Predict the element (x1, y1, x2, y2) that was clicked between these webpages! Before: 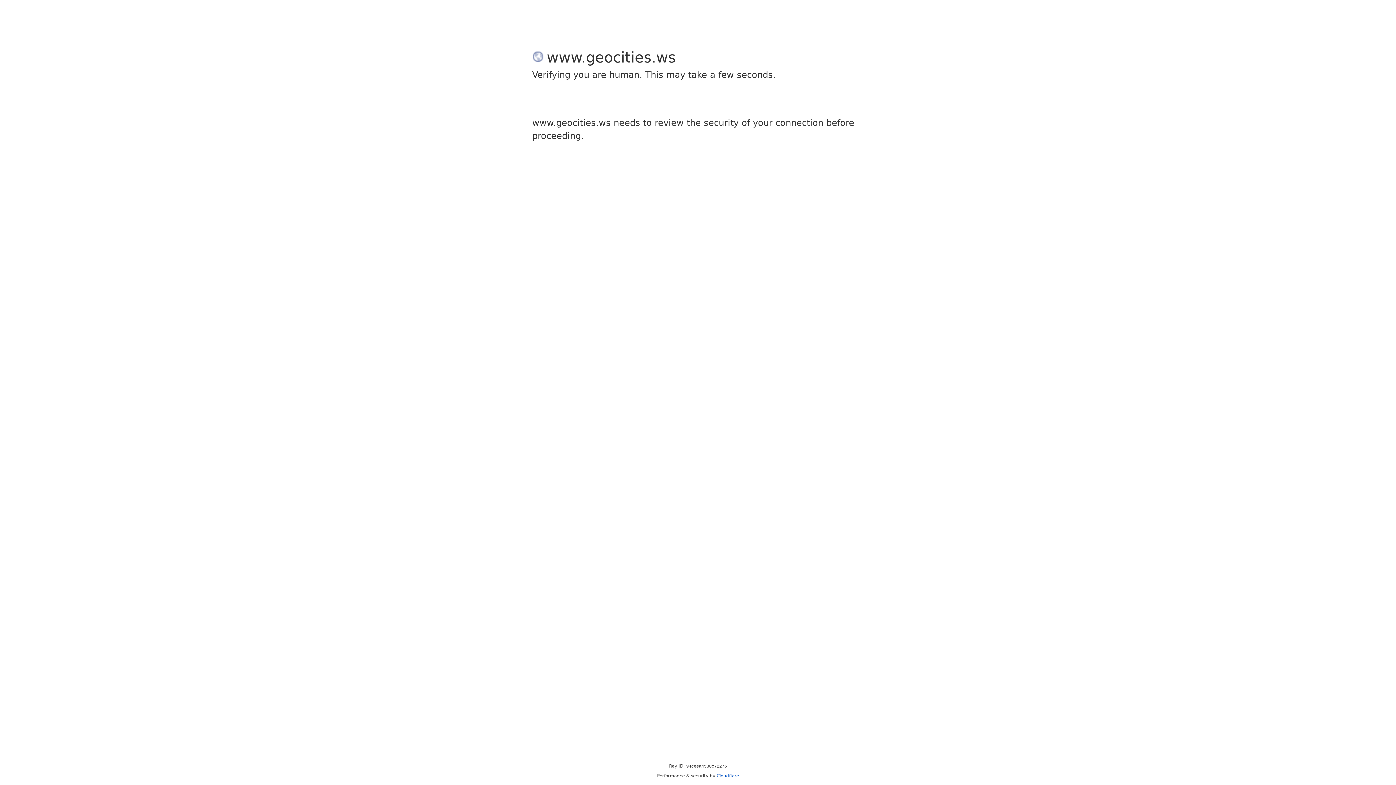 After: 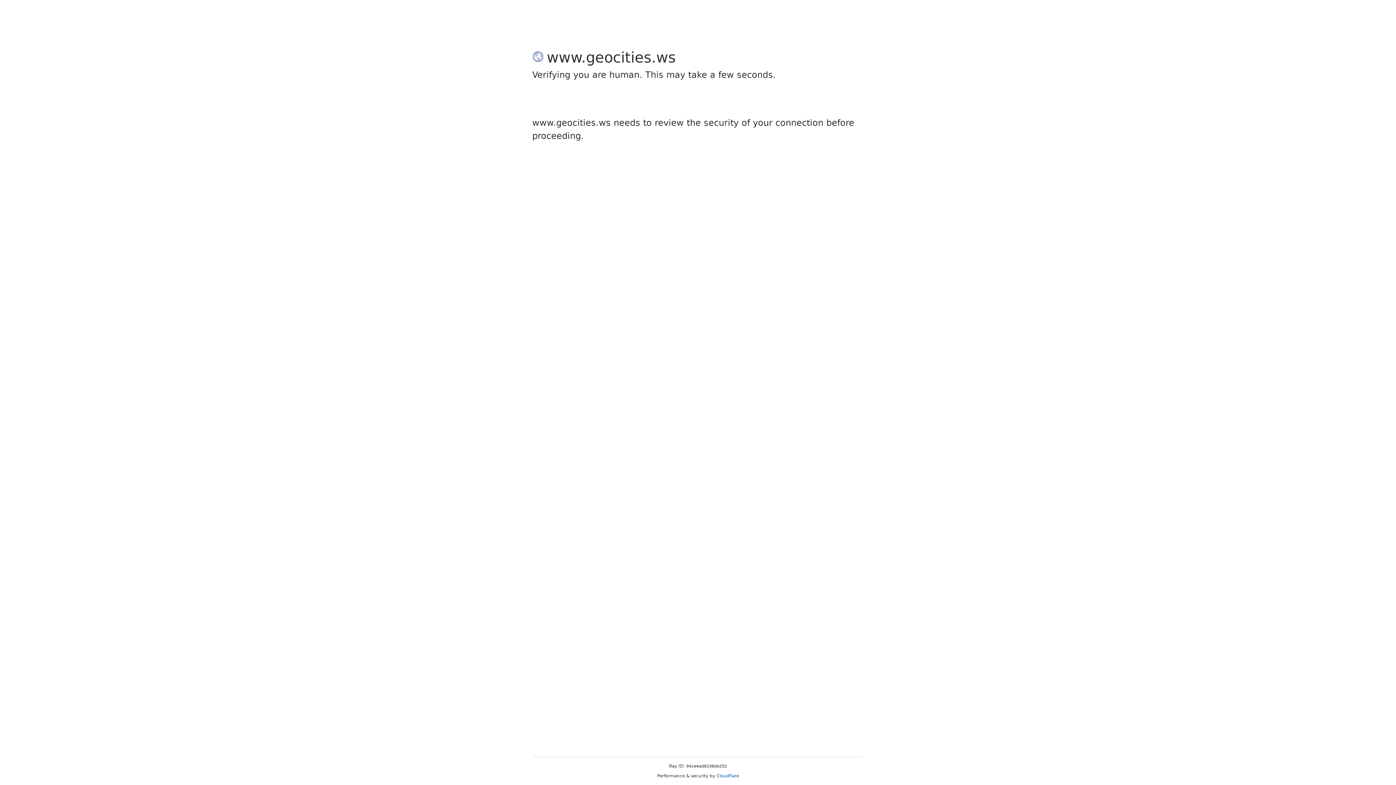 Action: label: Cloudflare bbox: (716, 773, 739, 778)